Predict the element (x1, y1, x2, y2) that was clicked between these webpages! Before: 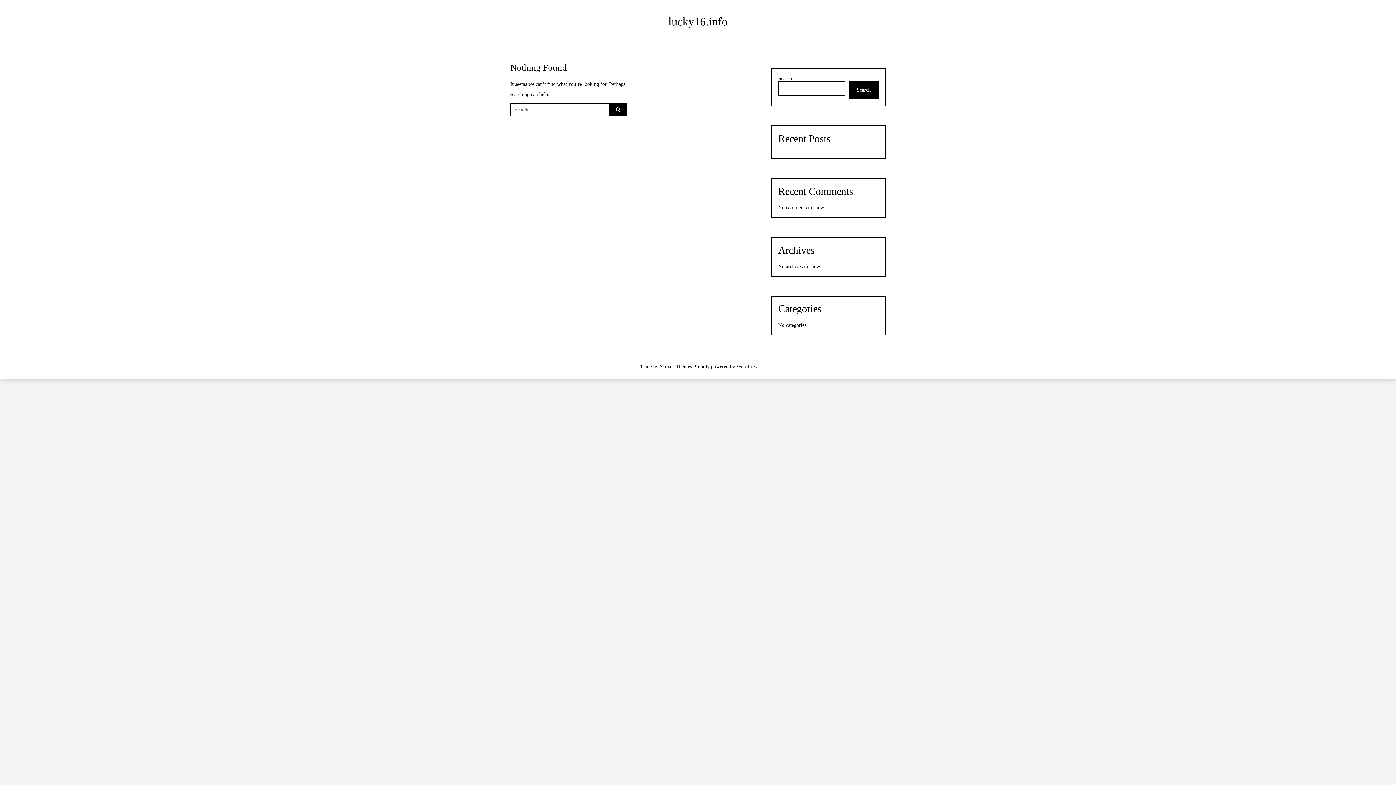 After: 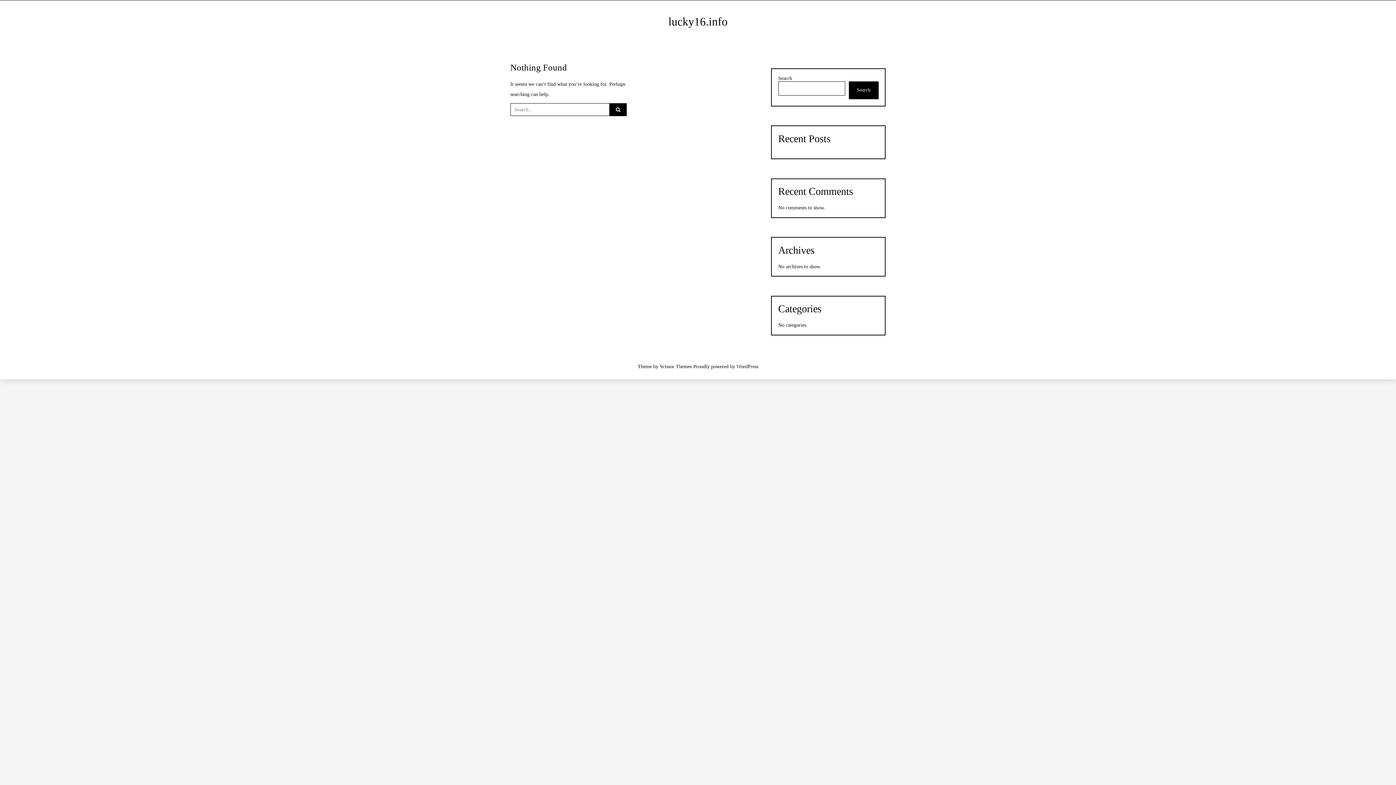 Action: bbox: (668, 15, 727, 28) label: lucky16.info